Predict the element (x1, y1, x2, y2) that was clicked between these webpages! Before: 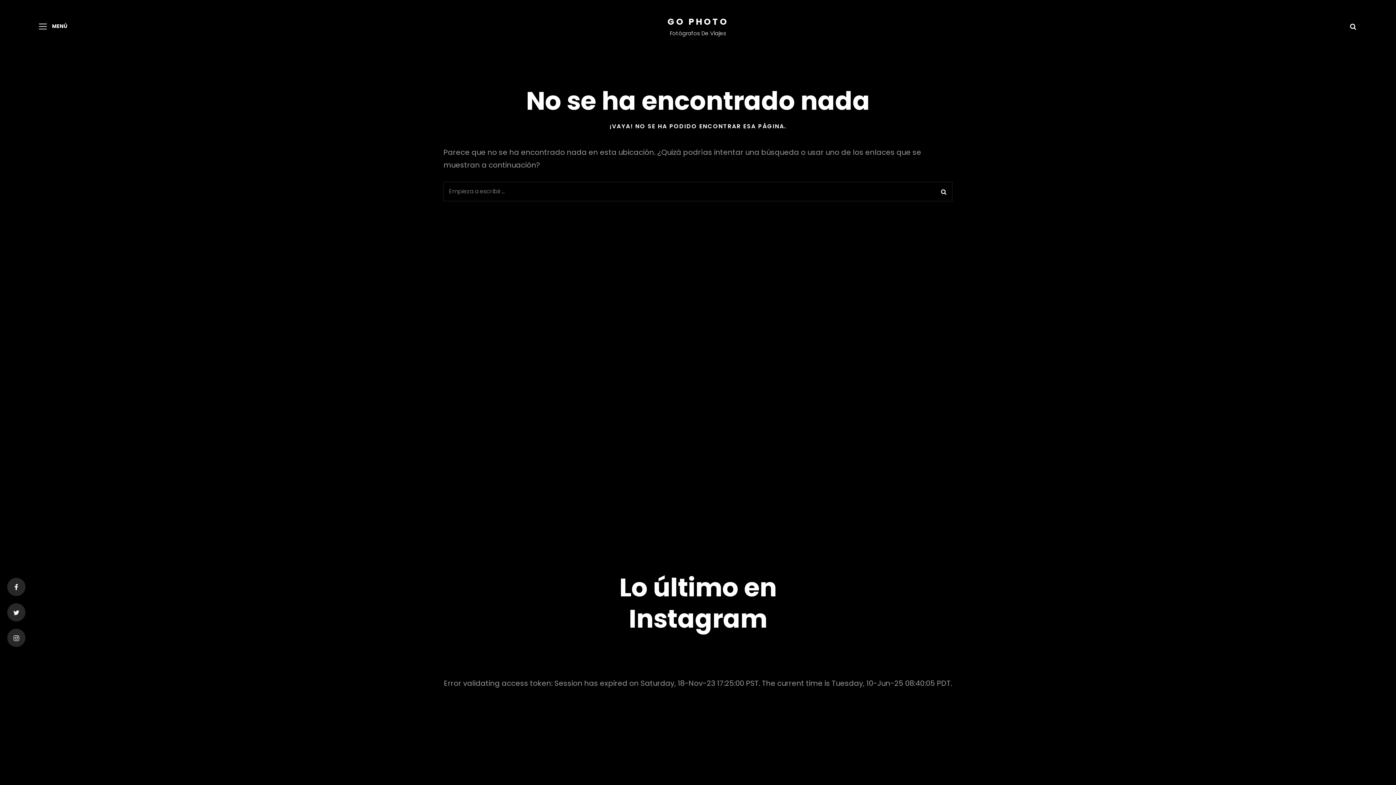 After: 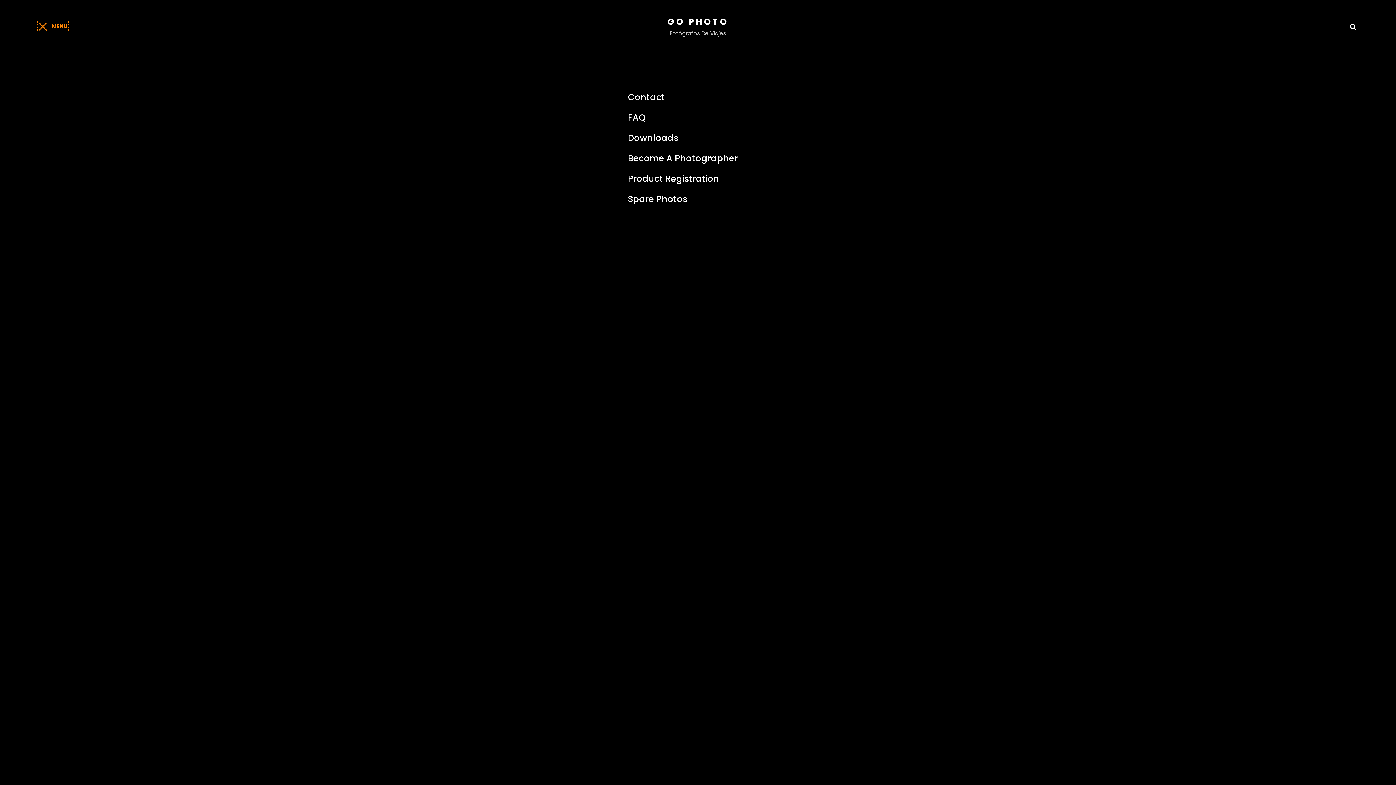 Action: bbox: (36, 19, 69, 33) label: MENÚ